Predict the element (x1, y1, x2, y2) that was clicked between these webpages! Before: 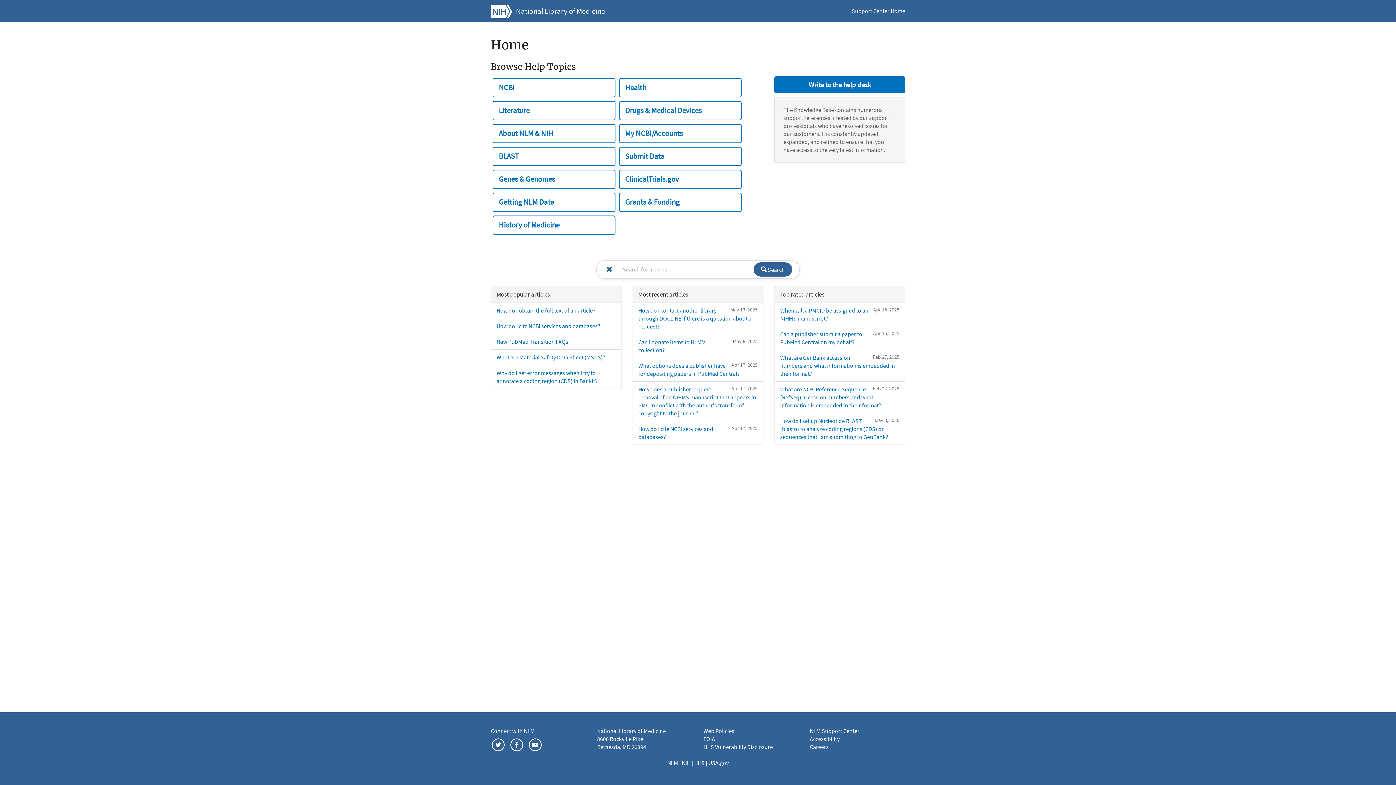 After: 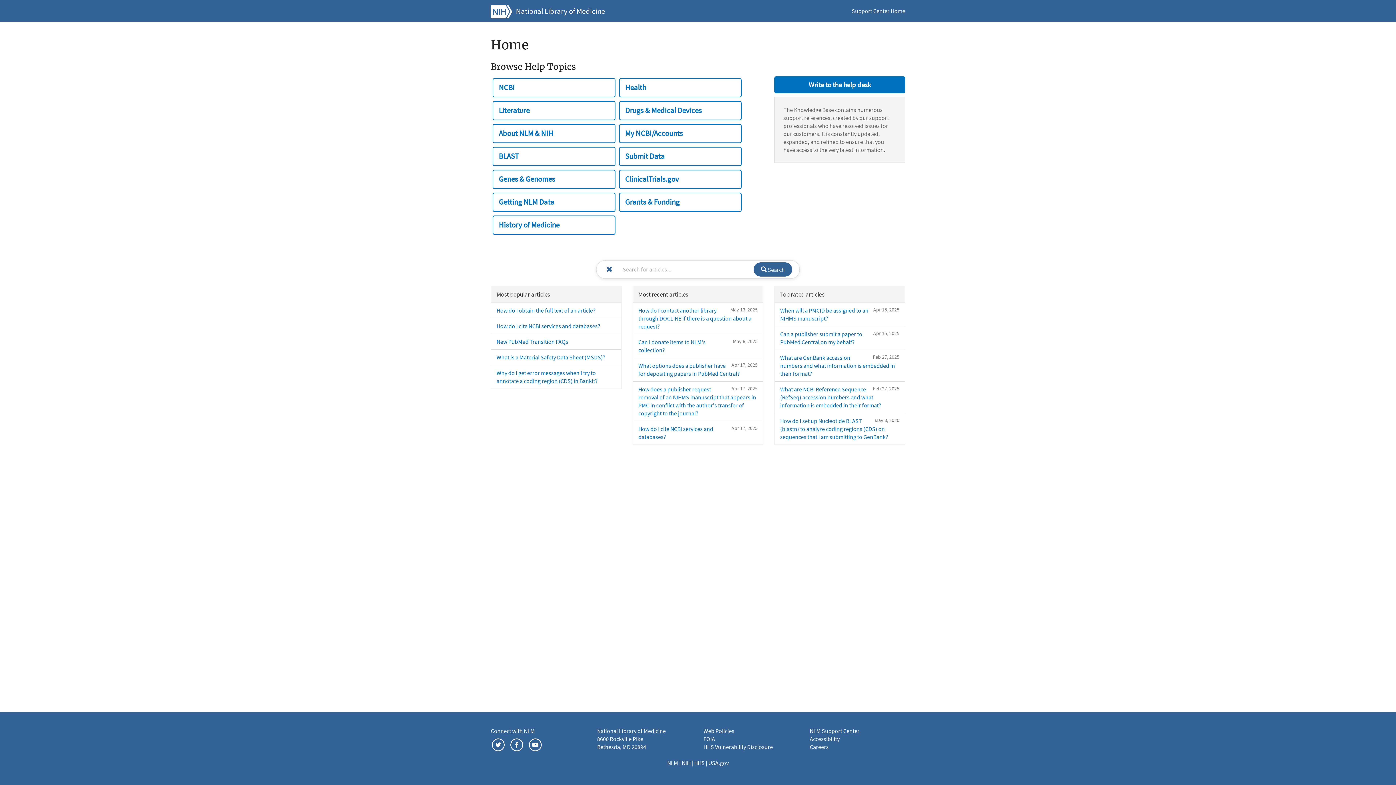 Action: label: Support Center Home bbox: (846, 0, 910, 21)